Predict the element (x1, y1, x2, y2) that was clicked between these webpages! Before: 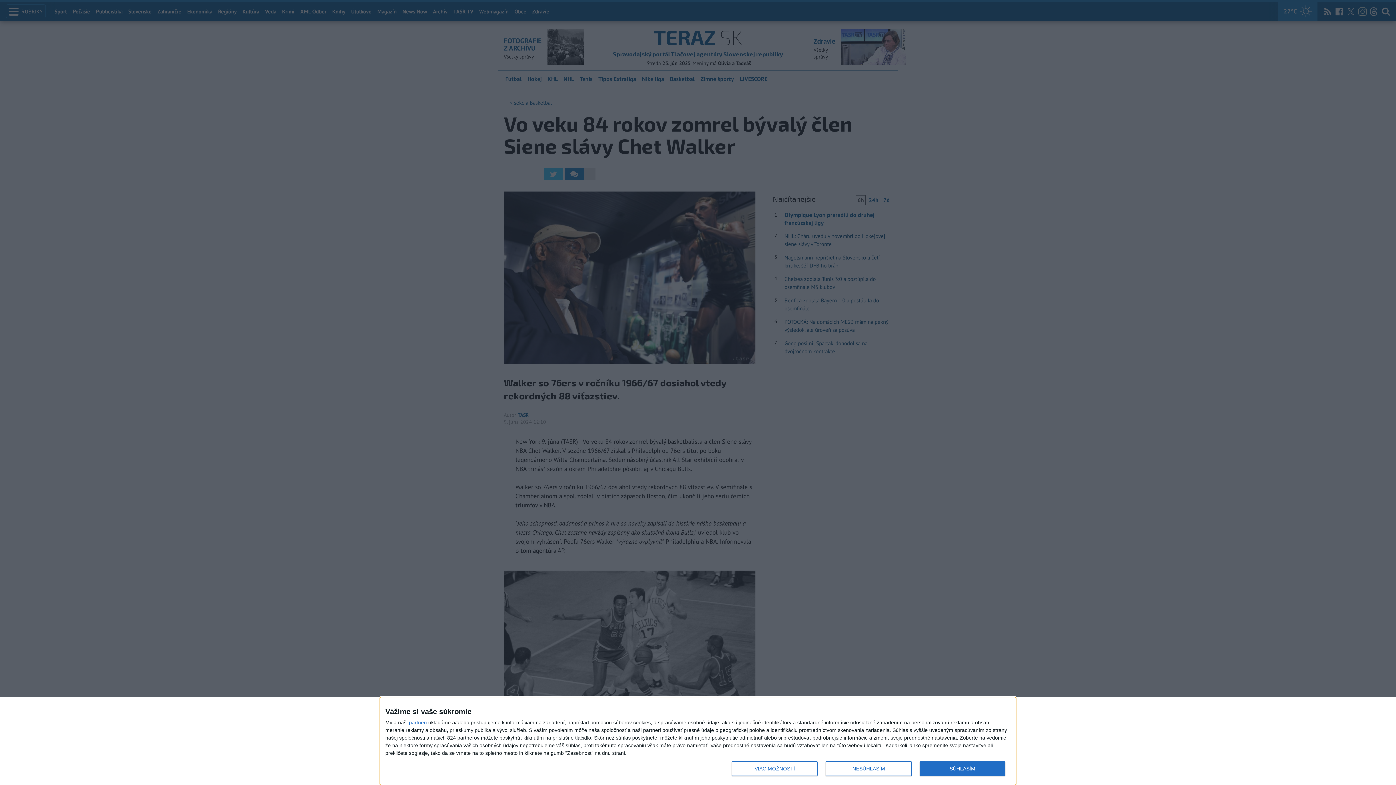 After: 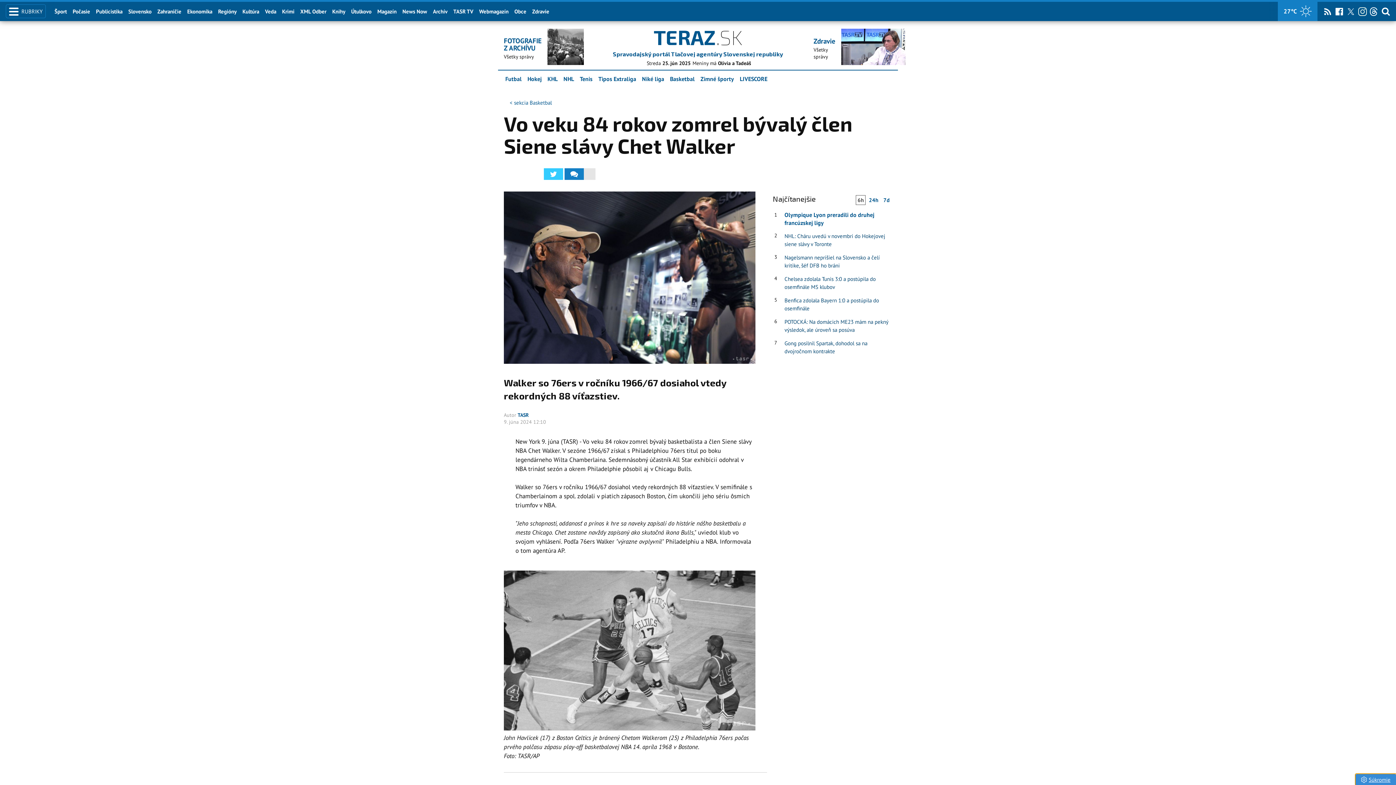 Action: bbox: (825, 761, 911, 776) label: NESÚHLASÍM